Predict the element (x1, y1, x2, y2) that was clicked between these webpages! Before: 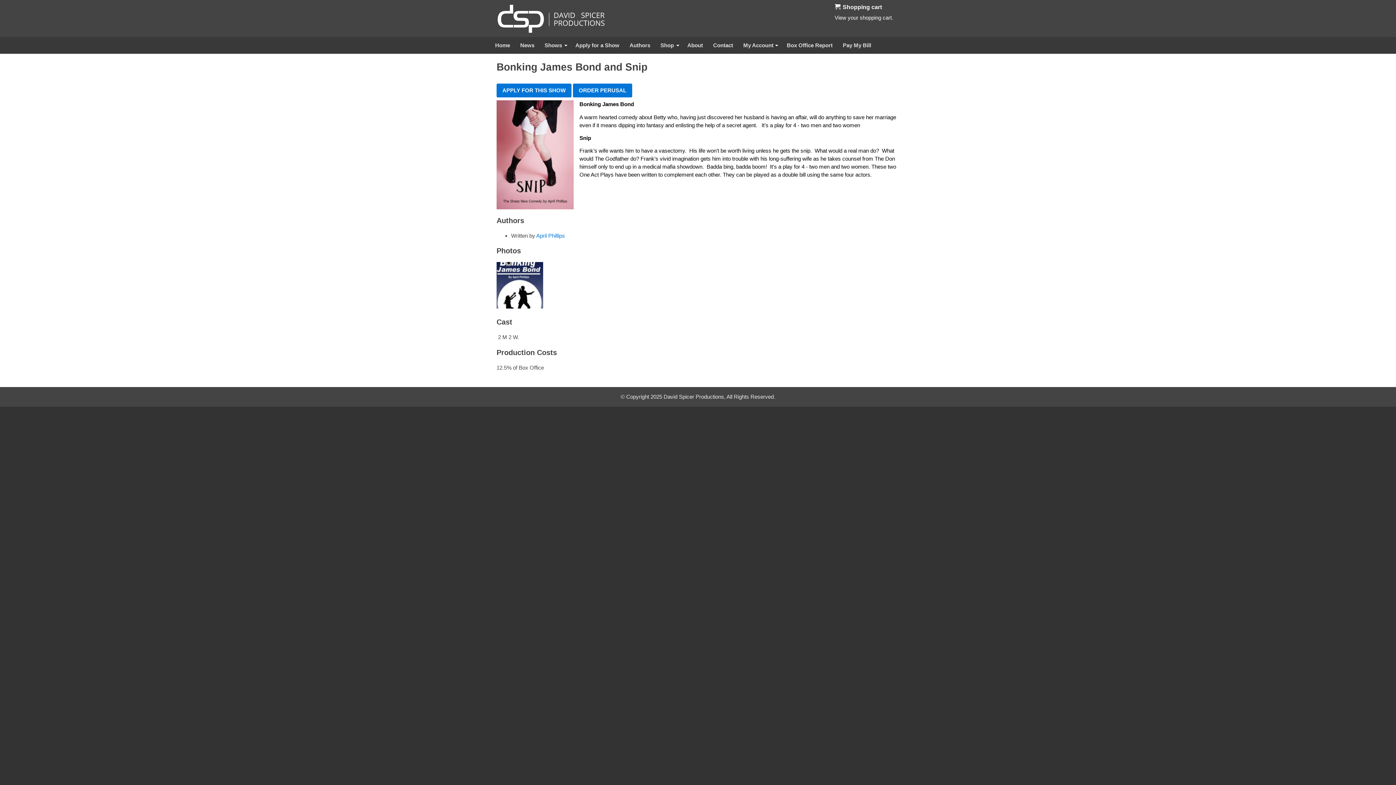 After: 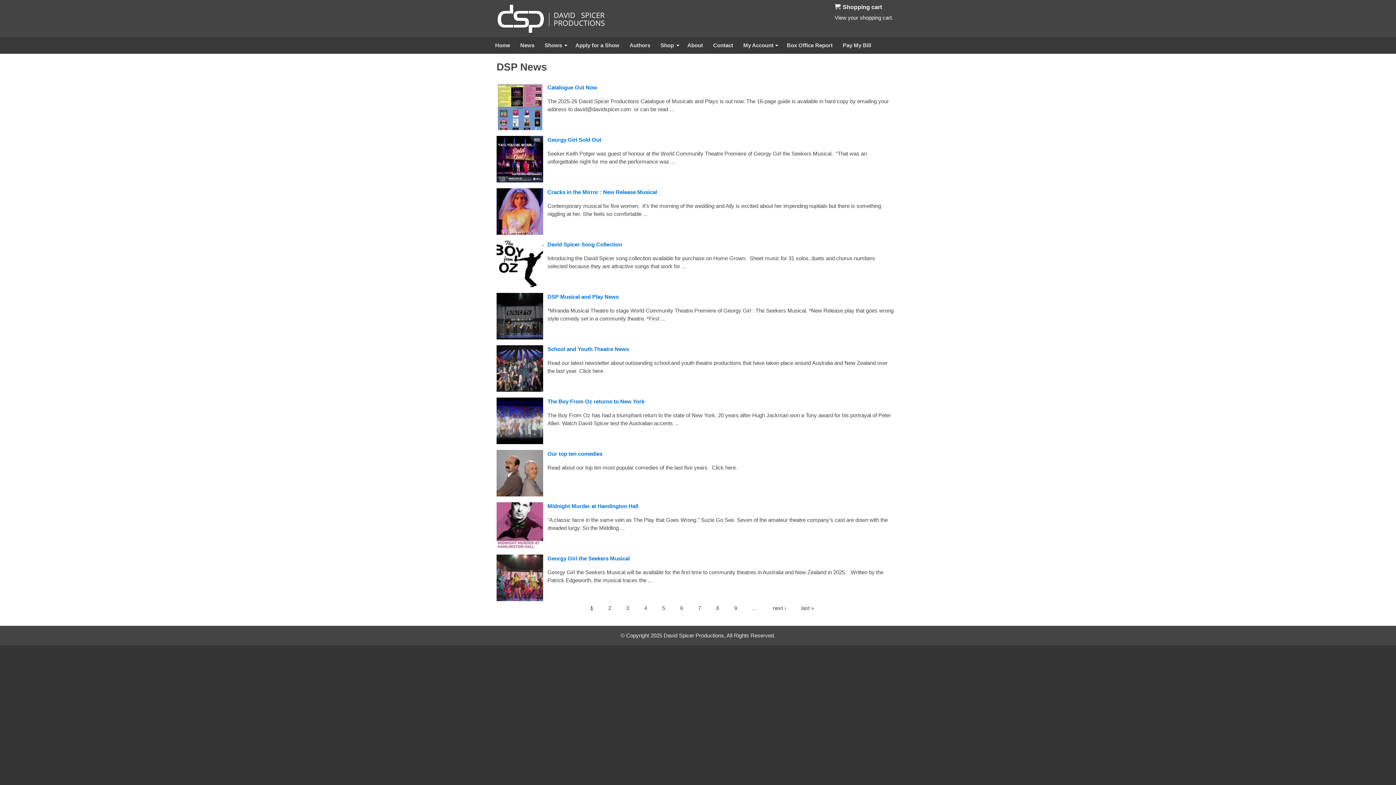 Action: bbox: (516, 37, 538, 53) label: News